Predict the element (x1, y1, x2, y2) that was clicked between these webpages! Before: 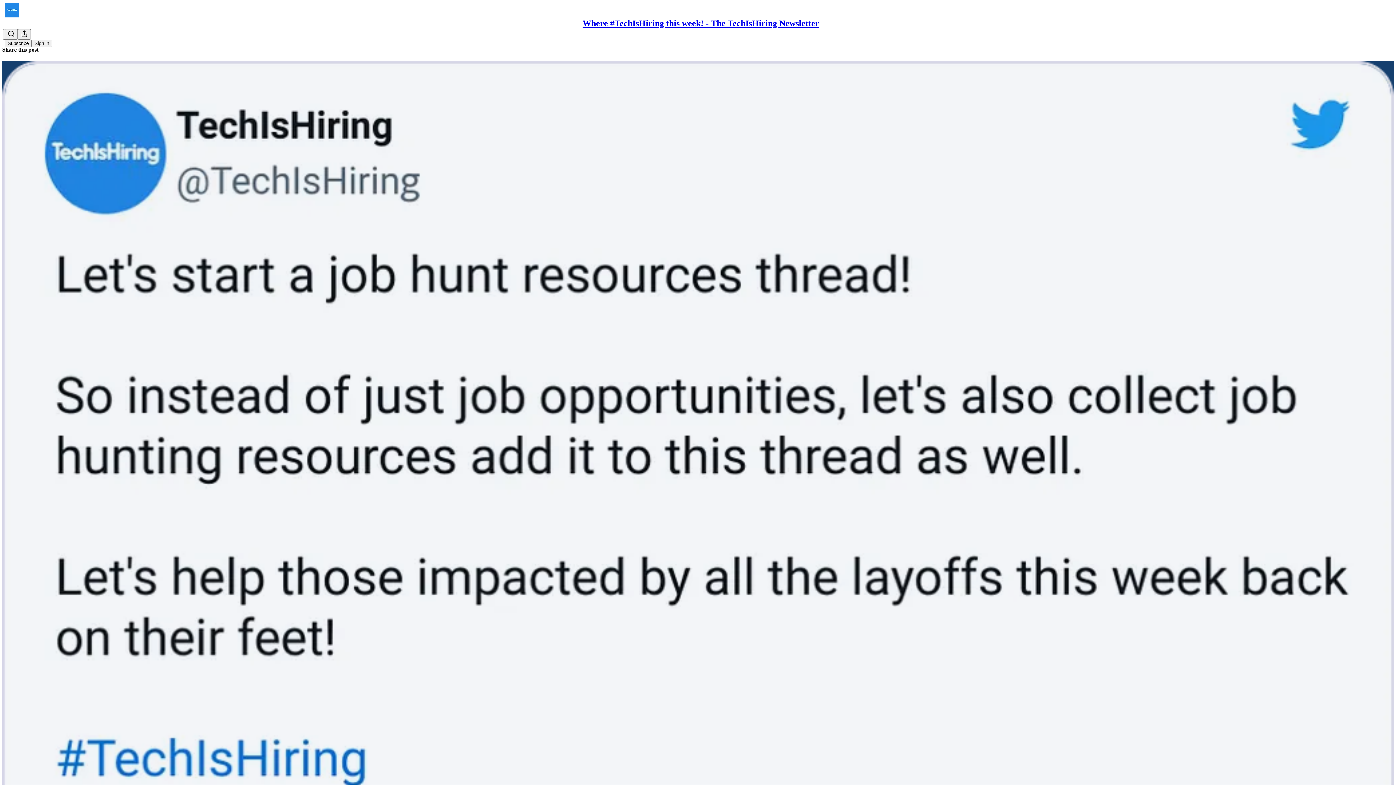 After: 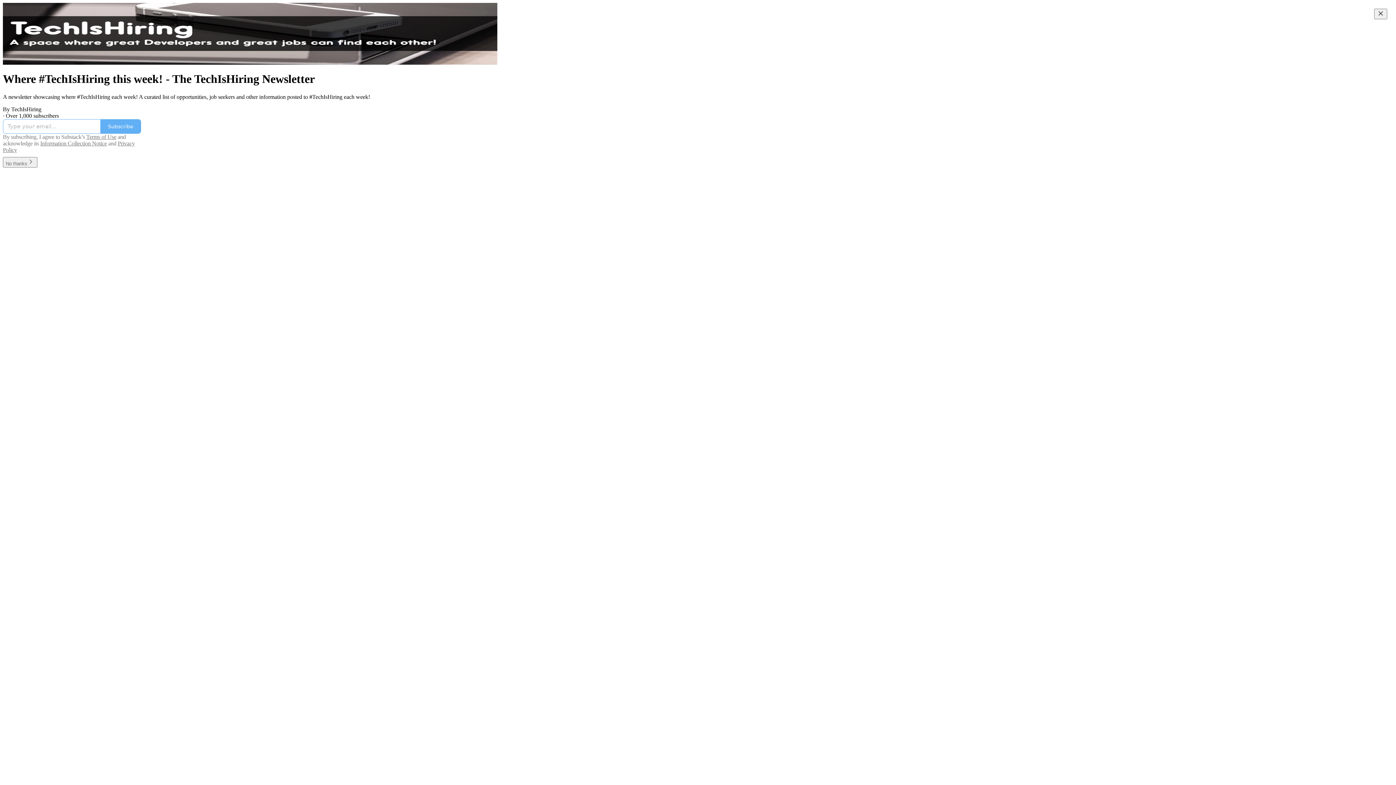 Action: bbox: (582, 18, 819, 28) label: Where #TechIsHiring this week! - The TechIsHiring Newsletter